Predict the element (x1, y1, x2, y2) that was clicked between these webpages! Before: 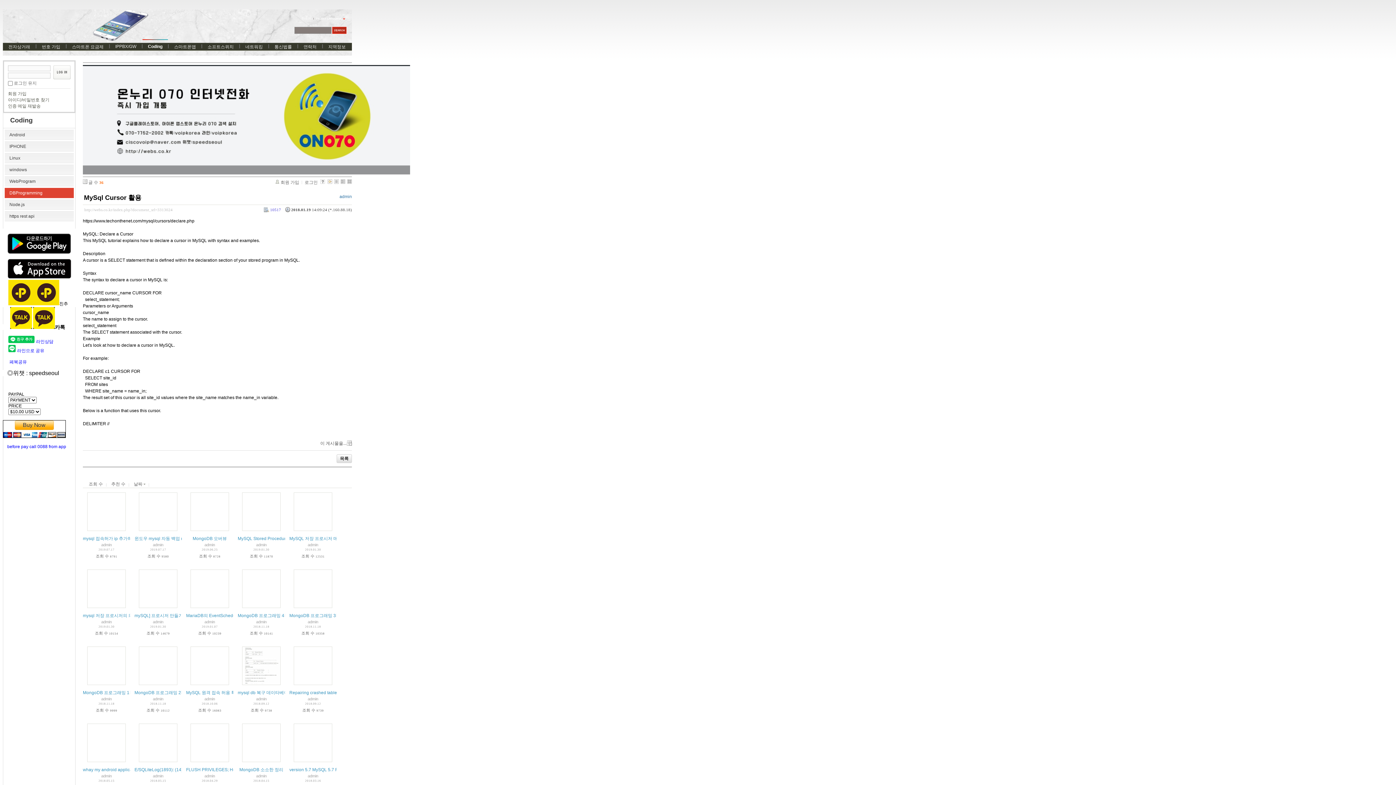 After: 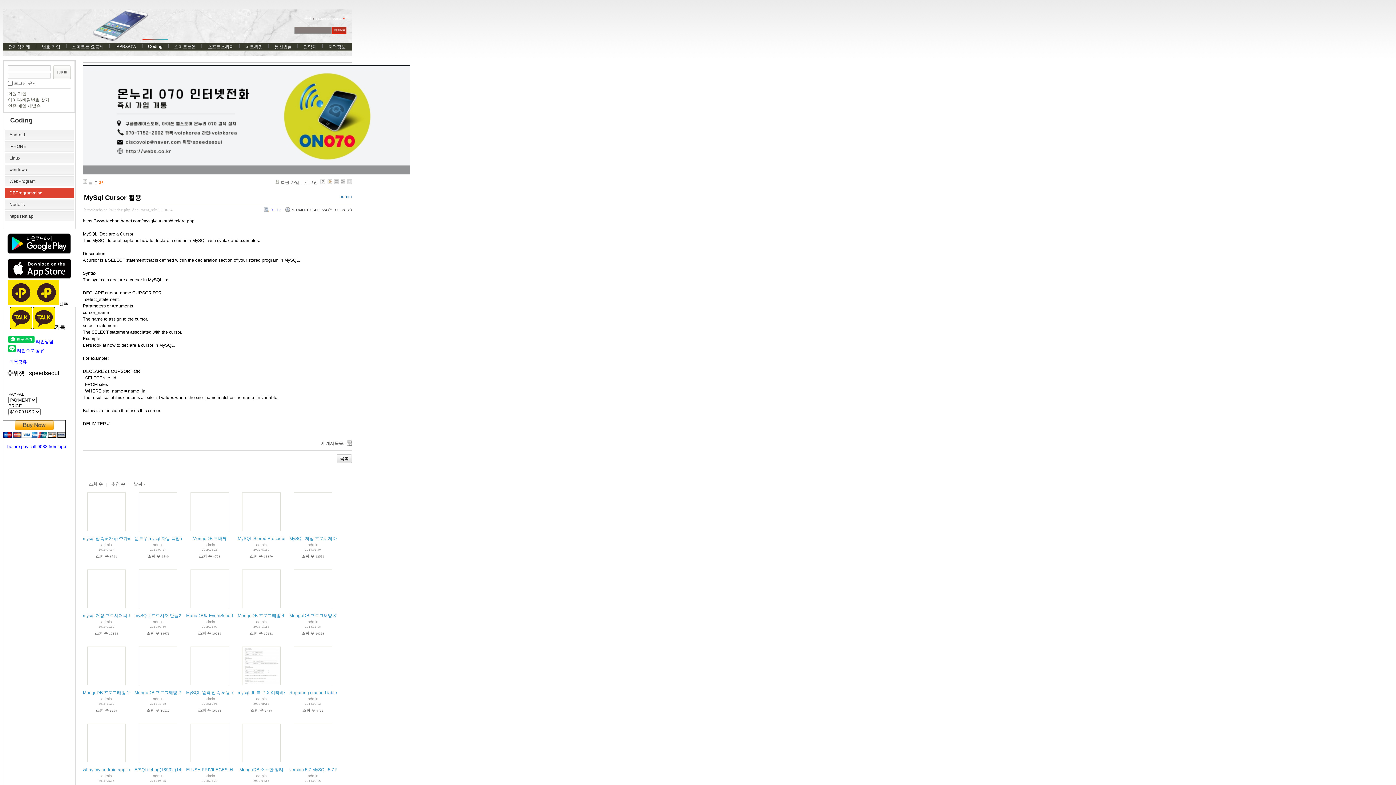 Action: bbox: (33, 301, 59, 306)